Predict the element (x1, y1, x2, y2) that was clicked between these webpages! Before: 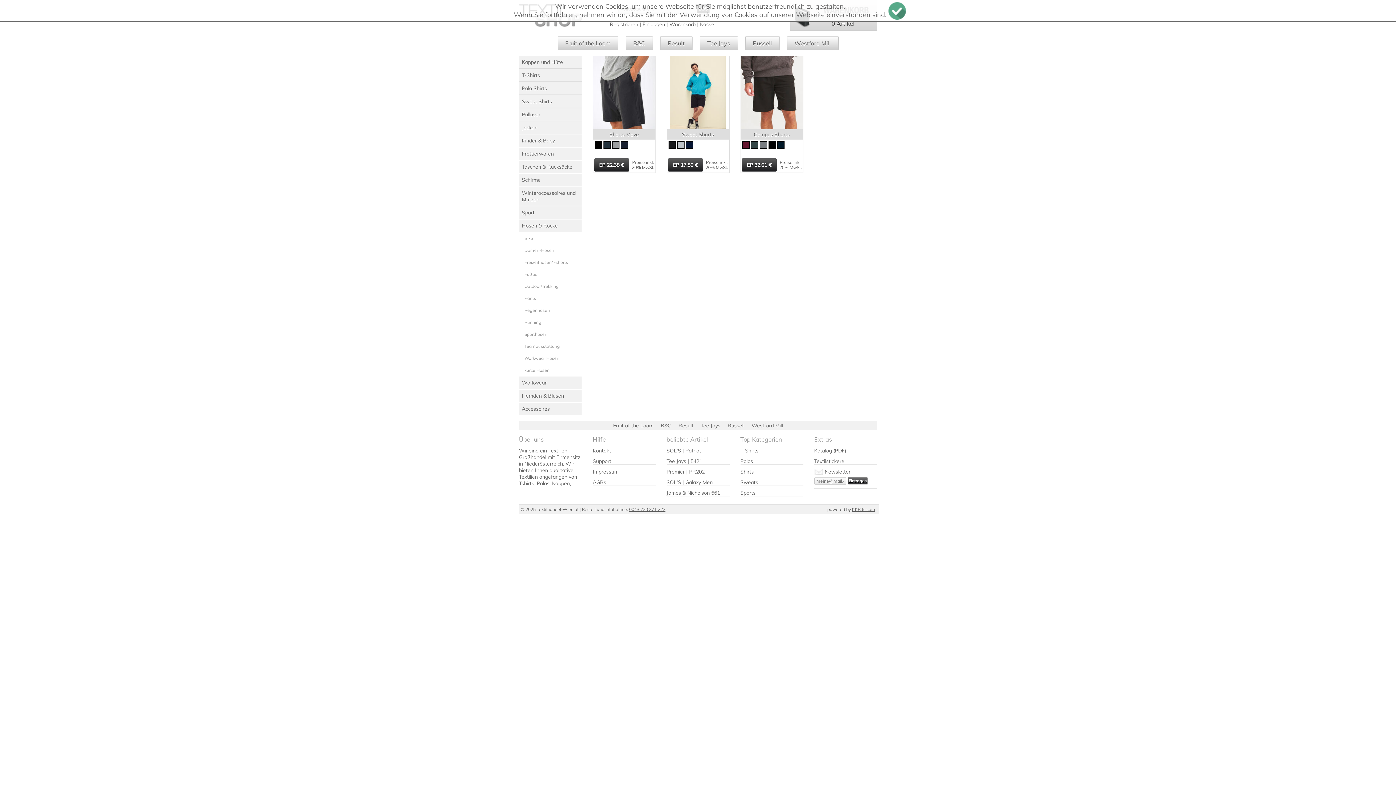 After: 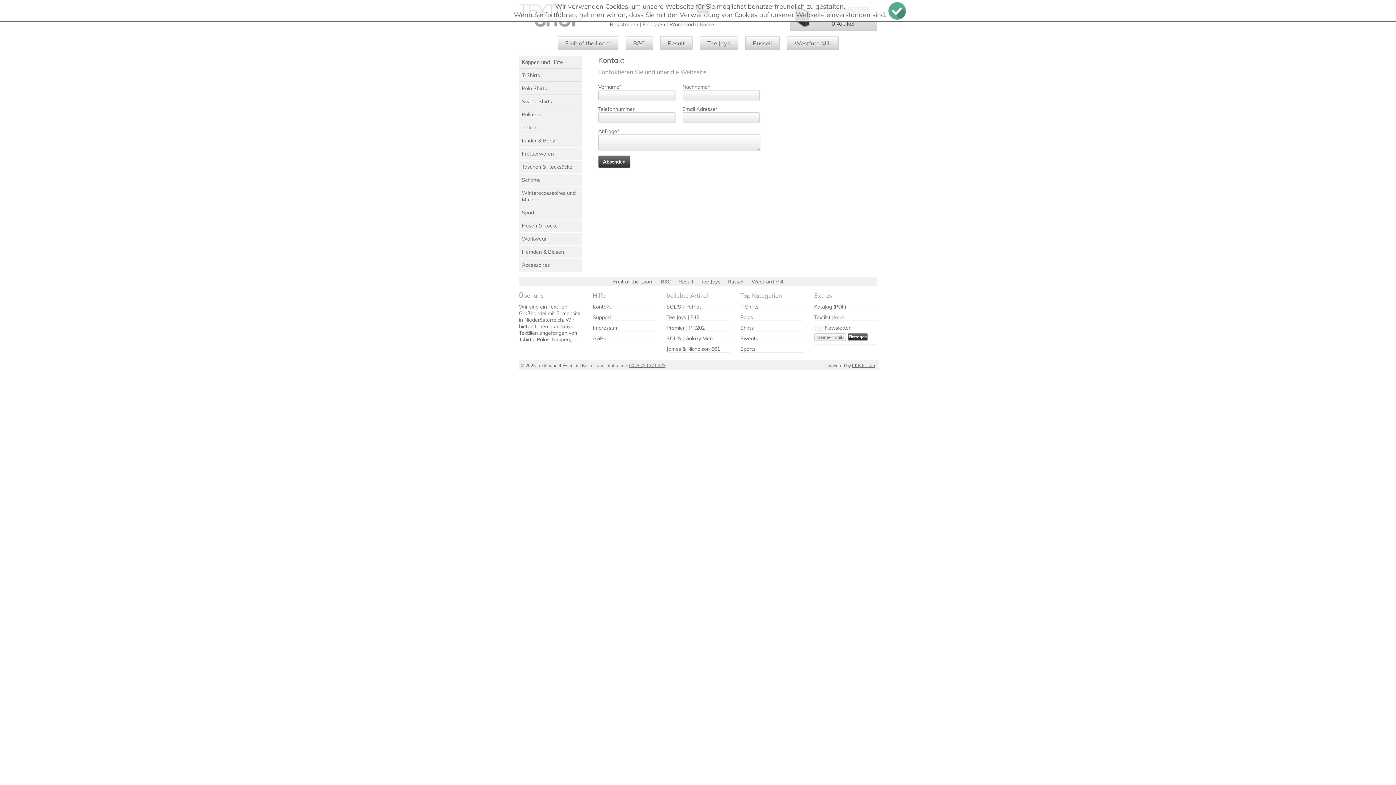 Action: label: Kontakt bbox: (592, 447, 655, 454)